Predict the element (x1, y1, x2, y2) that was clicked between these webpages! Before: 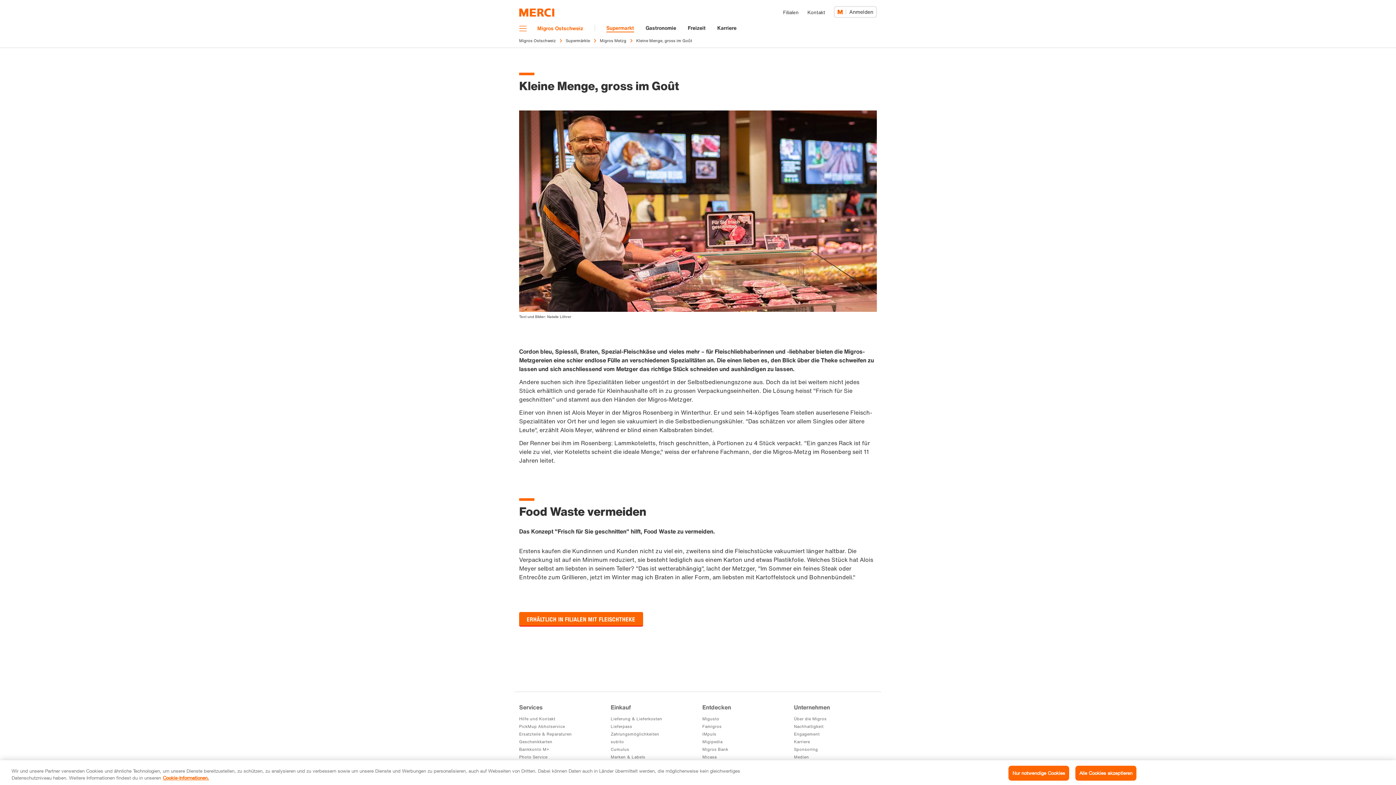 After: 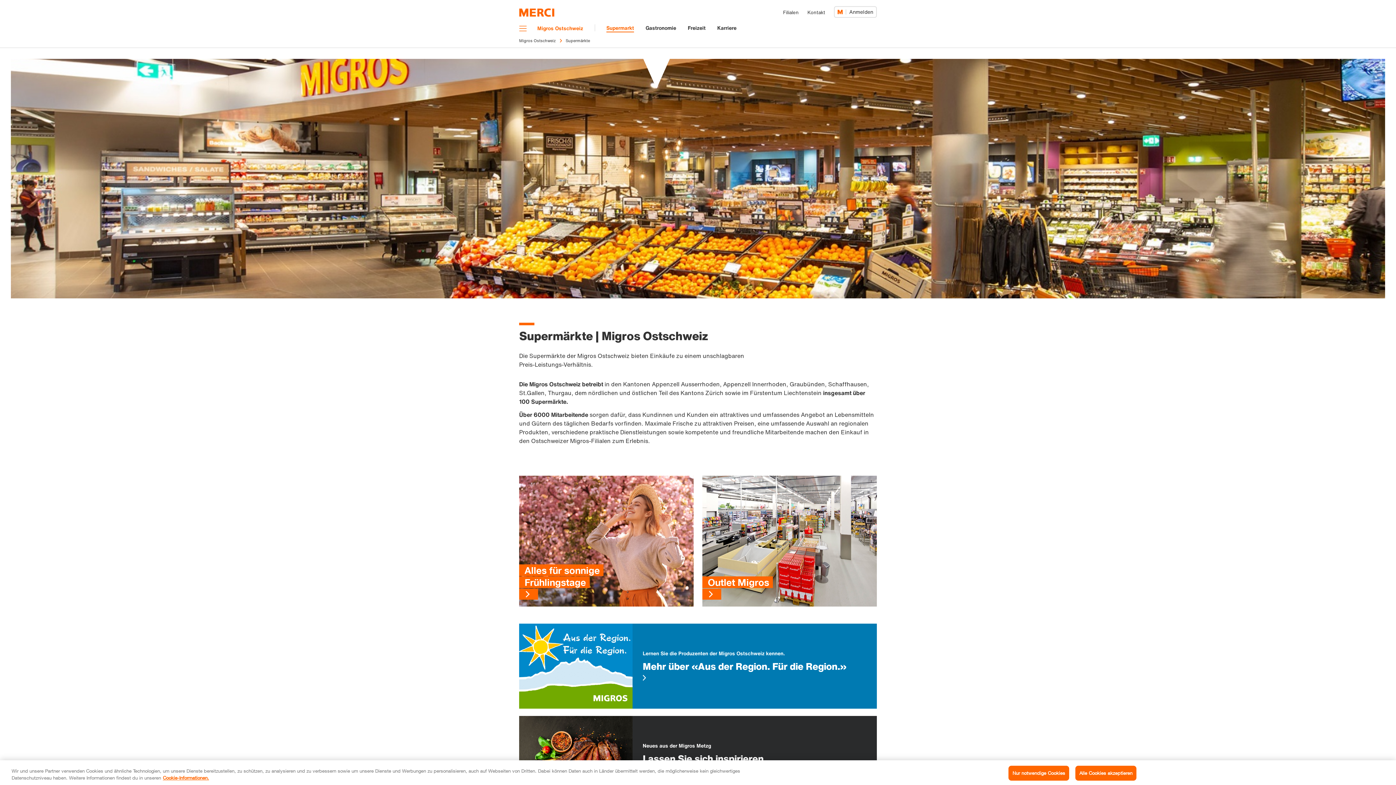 Action: bbox: (606, 23, 634, 32) label: Supermarkt